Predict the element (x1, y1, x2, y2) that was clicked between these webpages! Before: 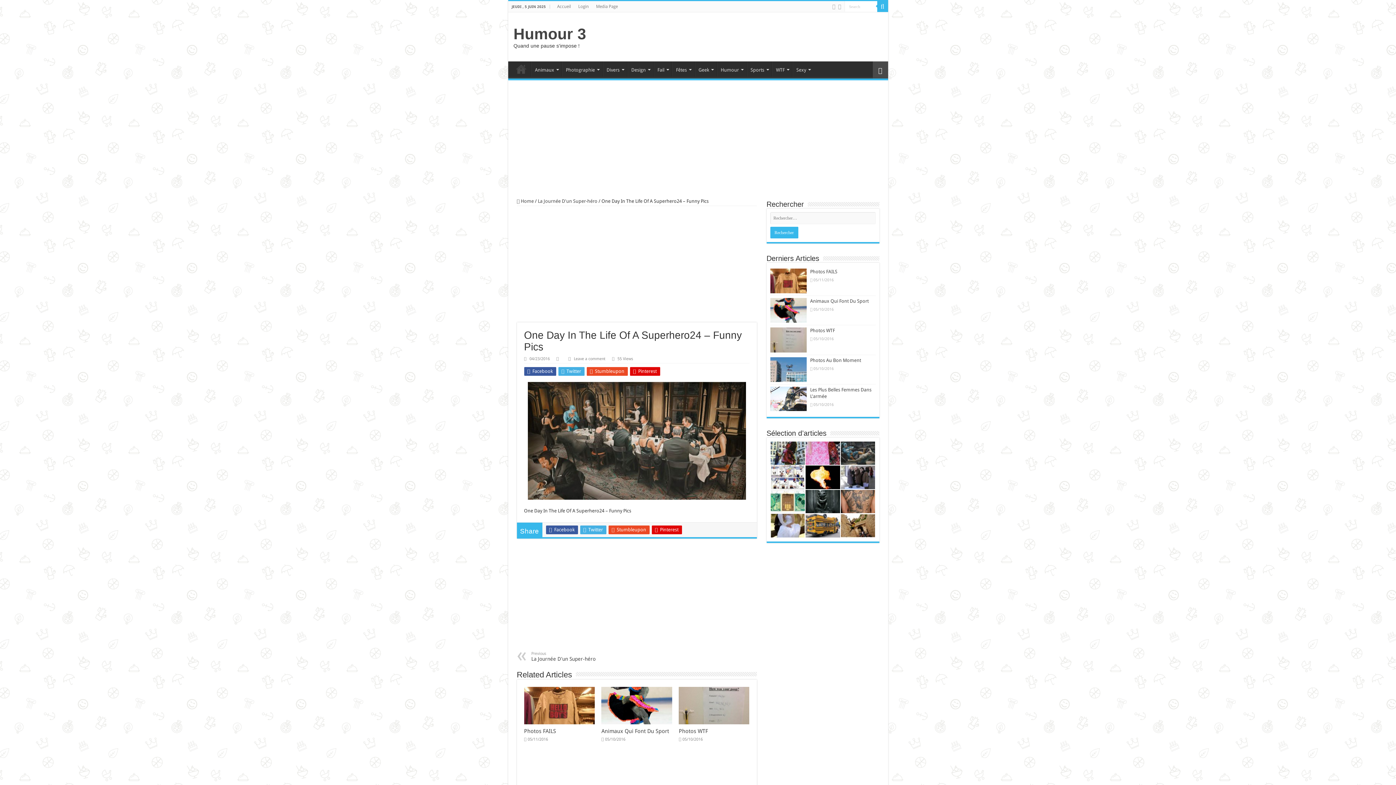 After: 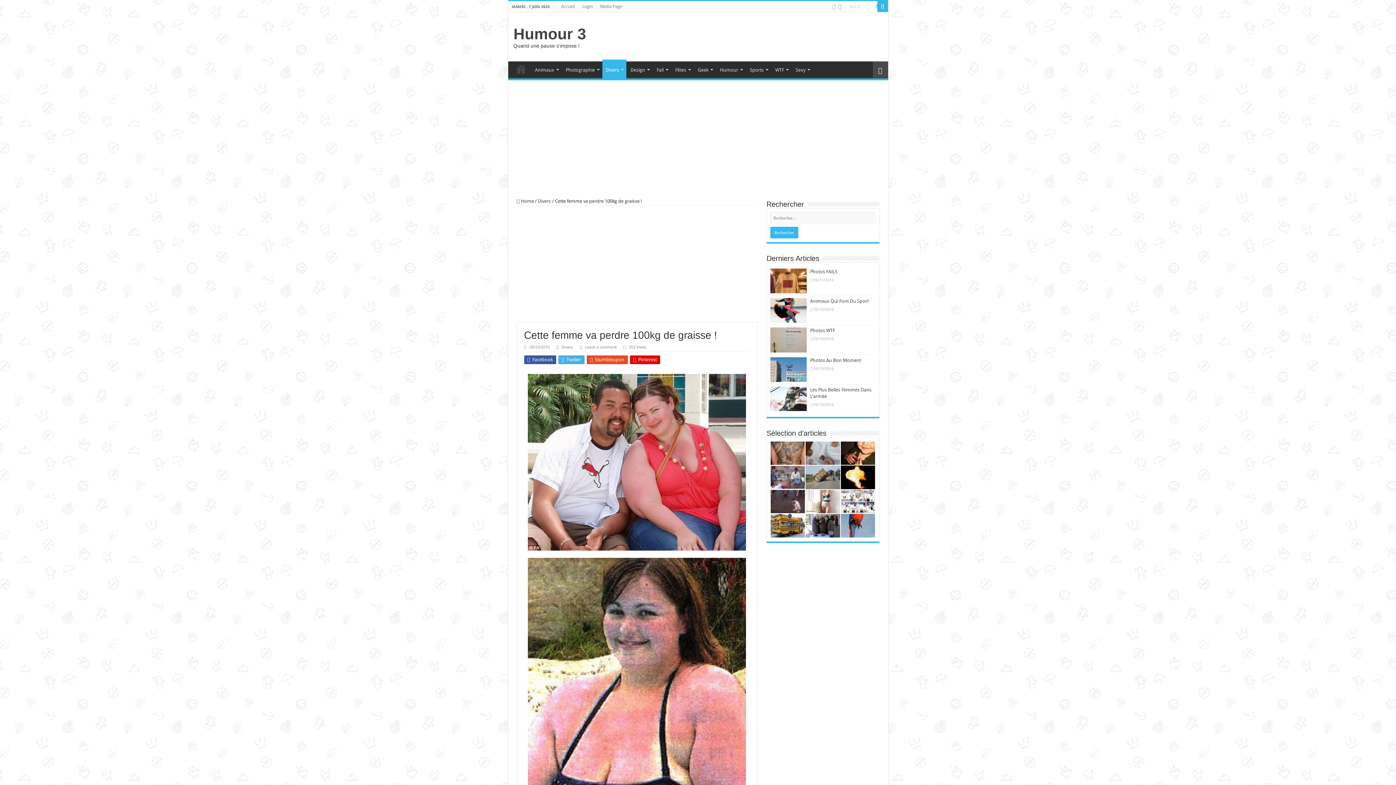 Action: bbox: (805, 441, 840, 465)